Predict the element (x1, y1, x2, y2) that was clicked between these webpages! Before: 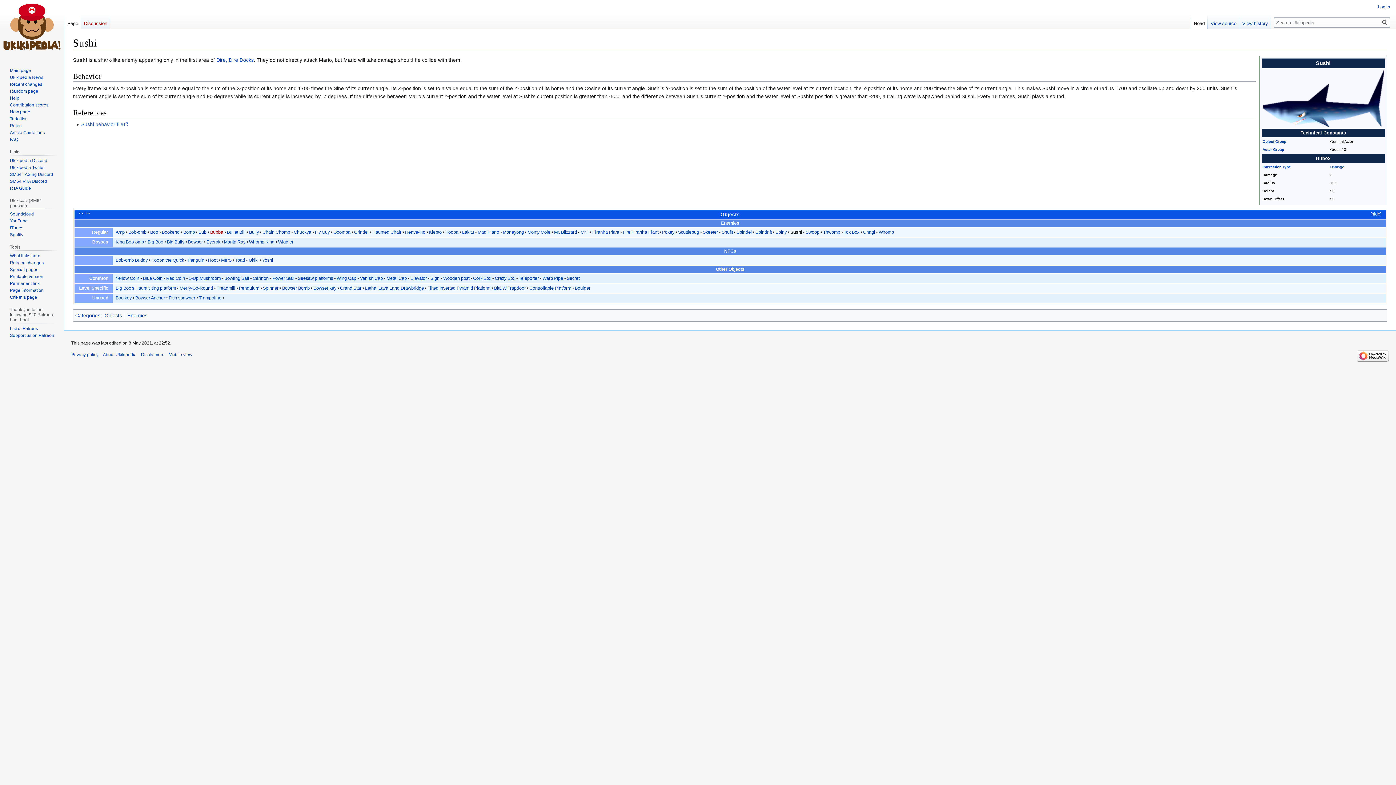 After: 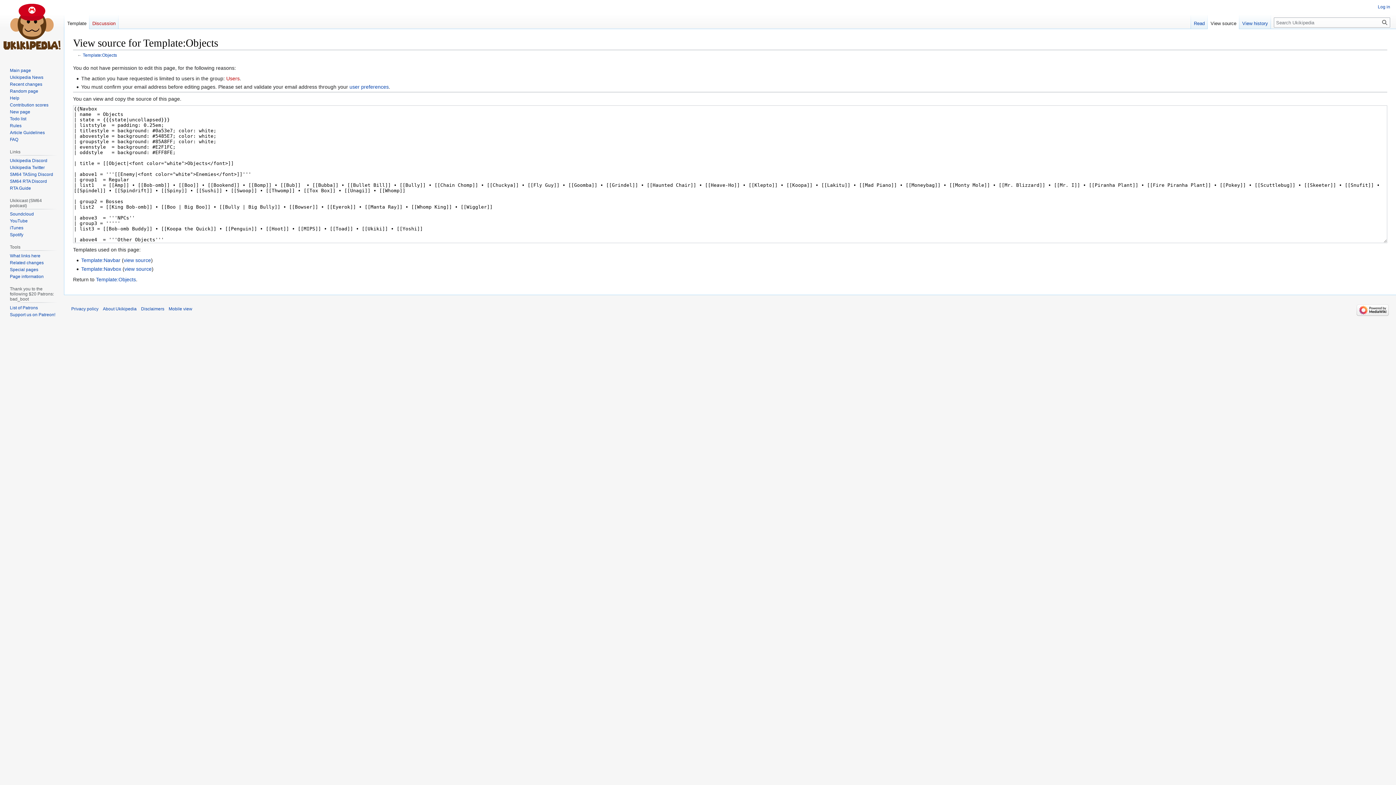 Action: bbox: (88, 211, 90, 215) label: e